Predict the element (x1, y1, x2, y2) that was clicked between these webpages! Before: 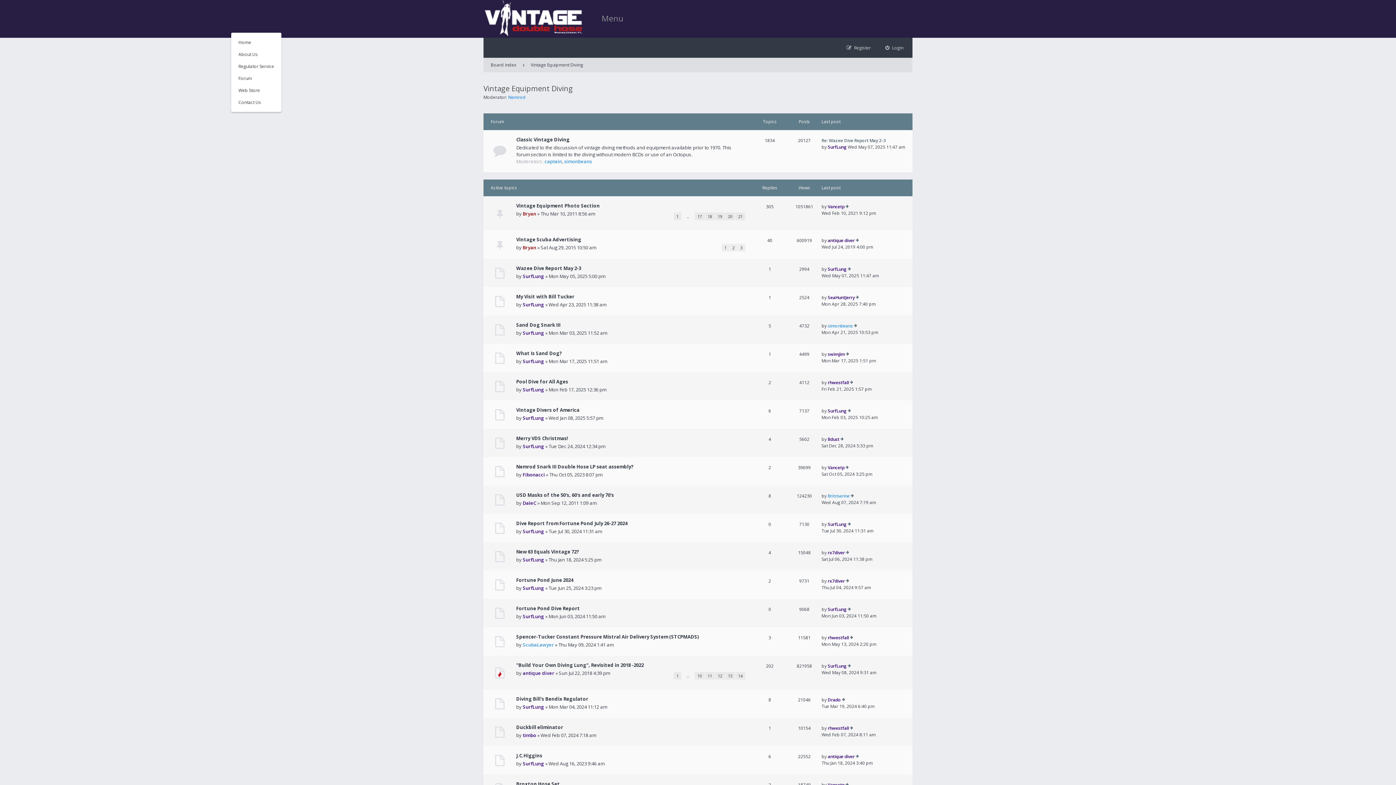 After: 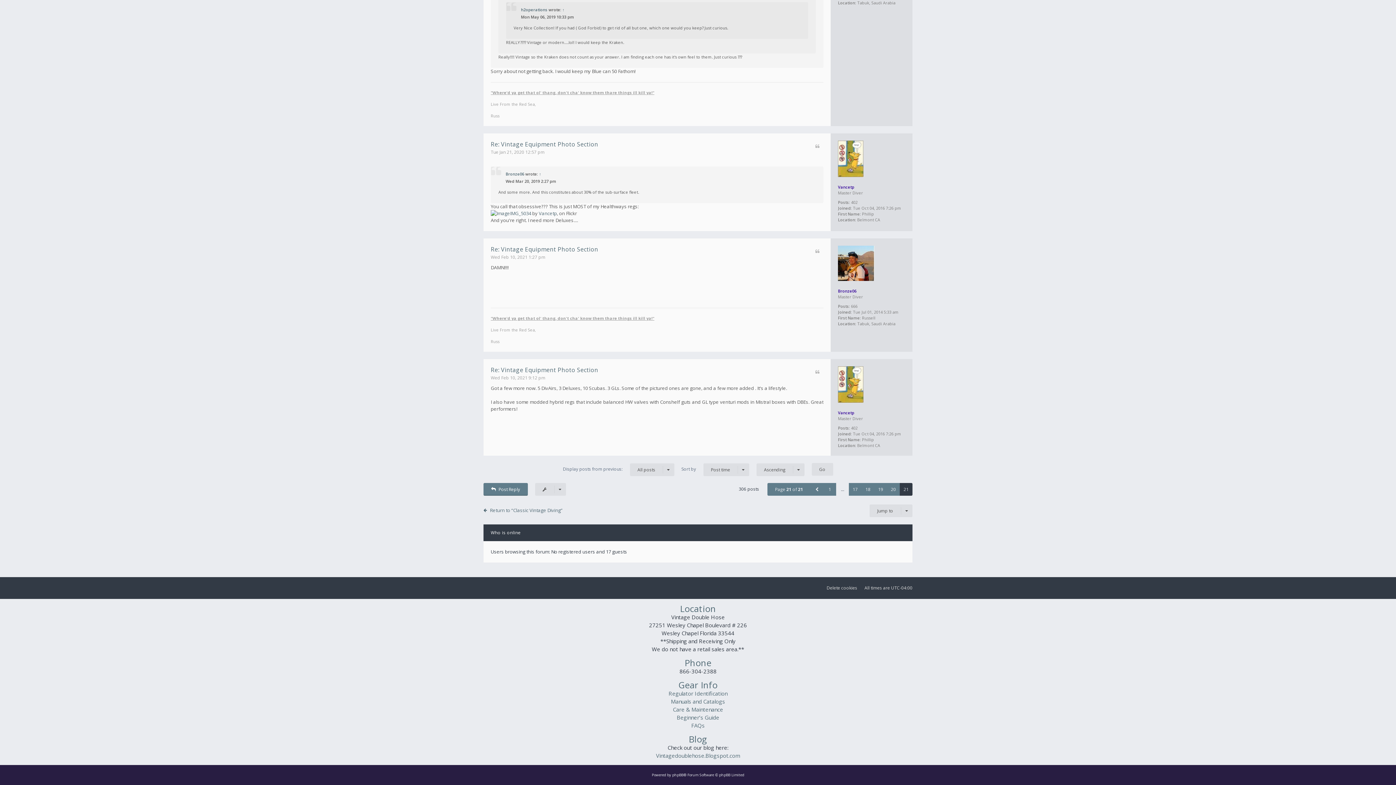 Action: bbox: (845, 204, 849, 209)